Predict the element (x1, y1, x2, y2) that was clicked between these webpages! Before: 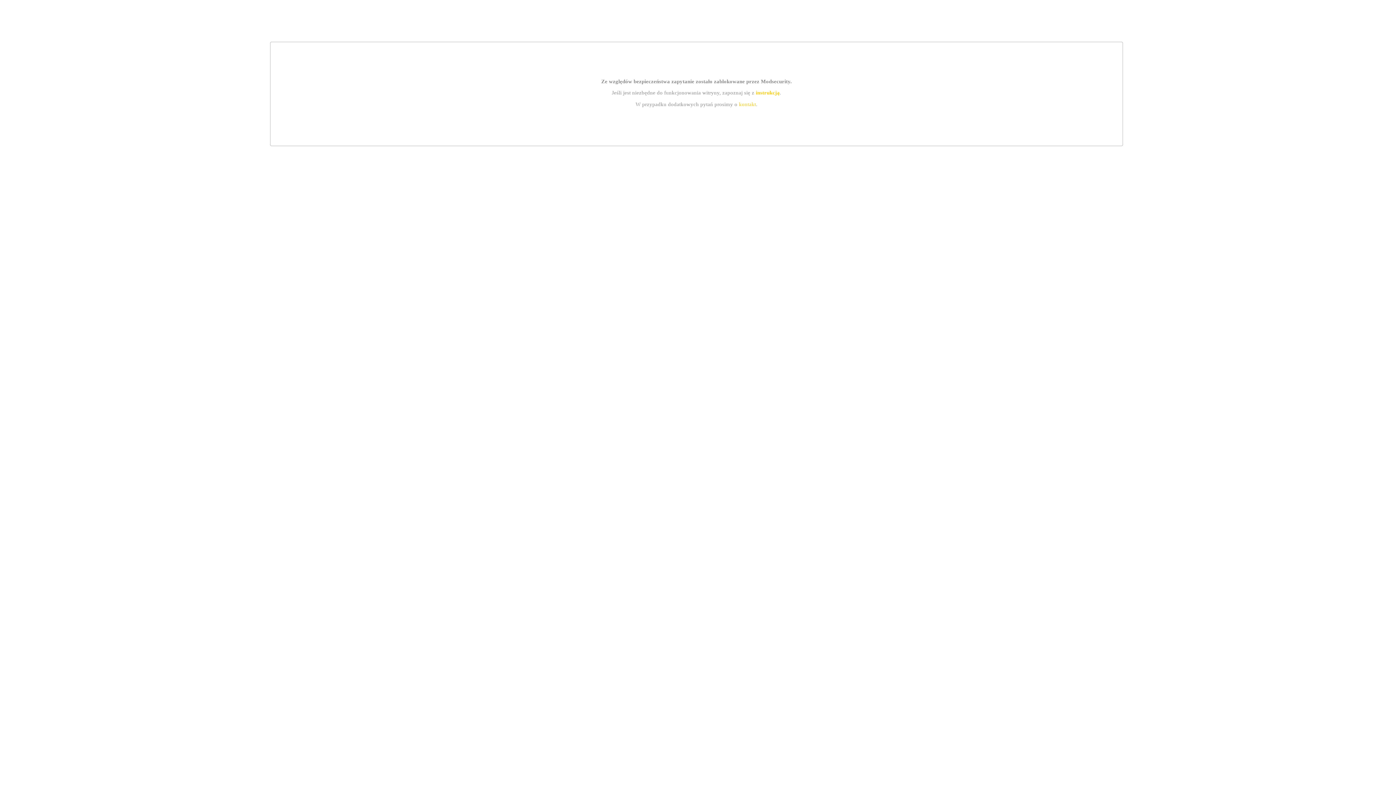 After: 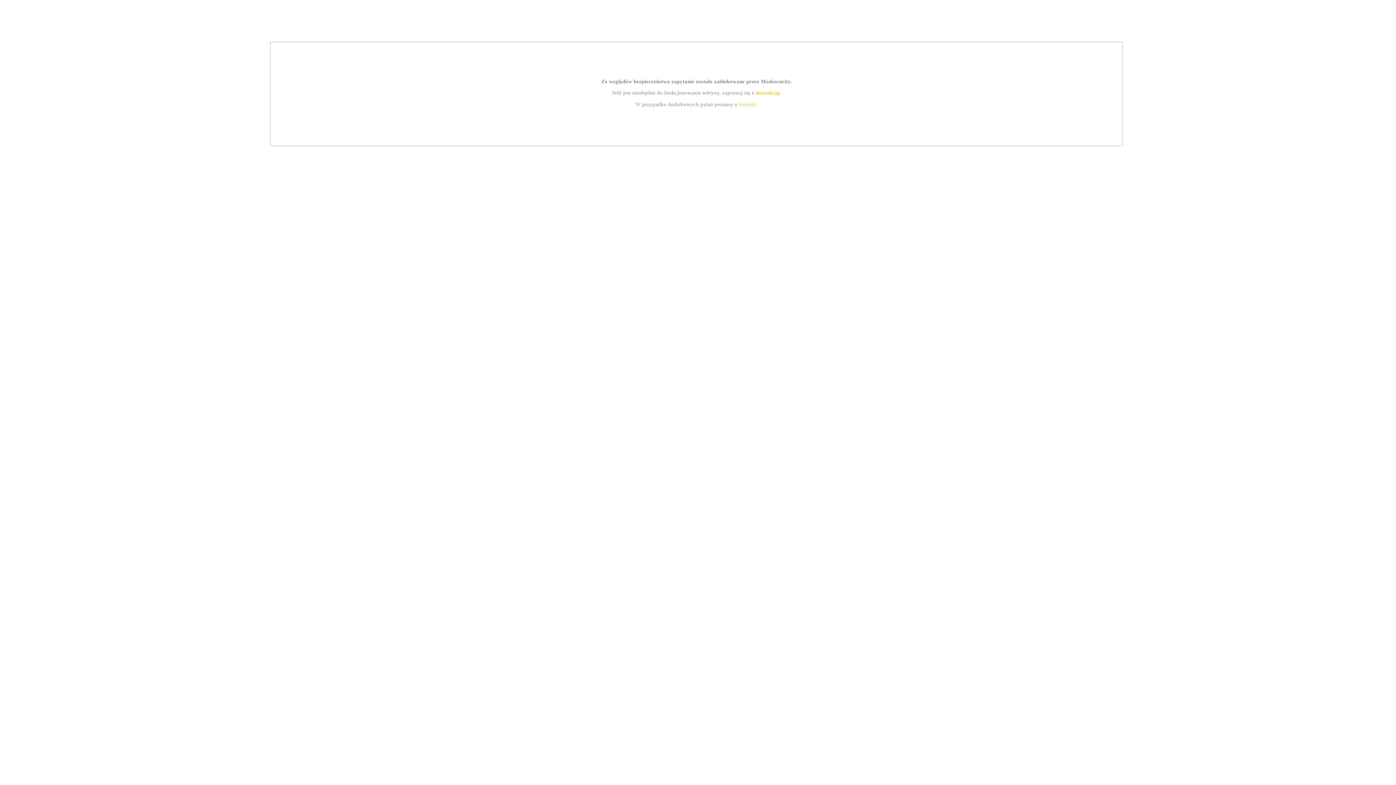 Action: label: instrukcją bbox: (755, 89, 779, 95)